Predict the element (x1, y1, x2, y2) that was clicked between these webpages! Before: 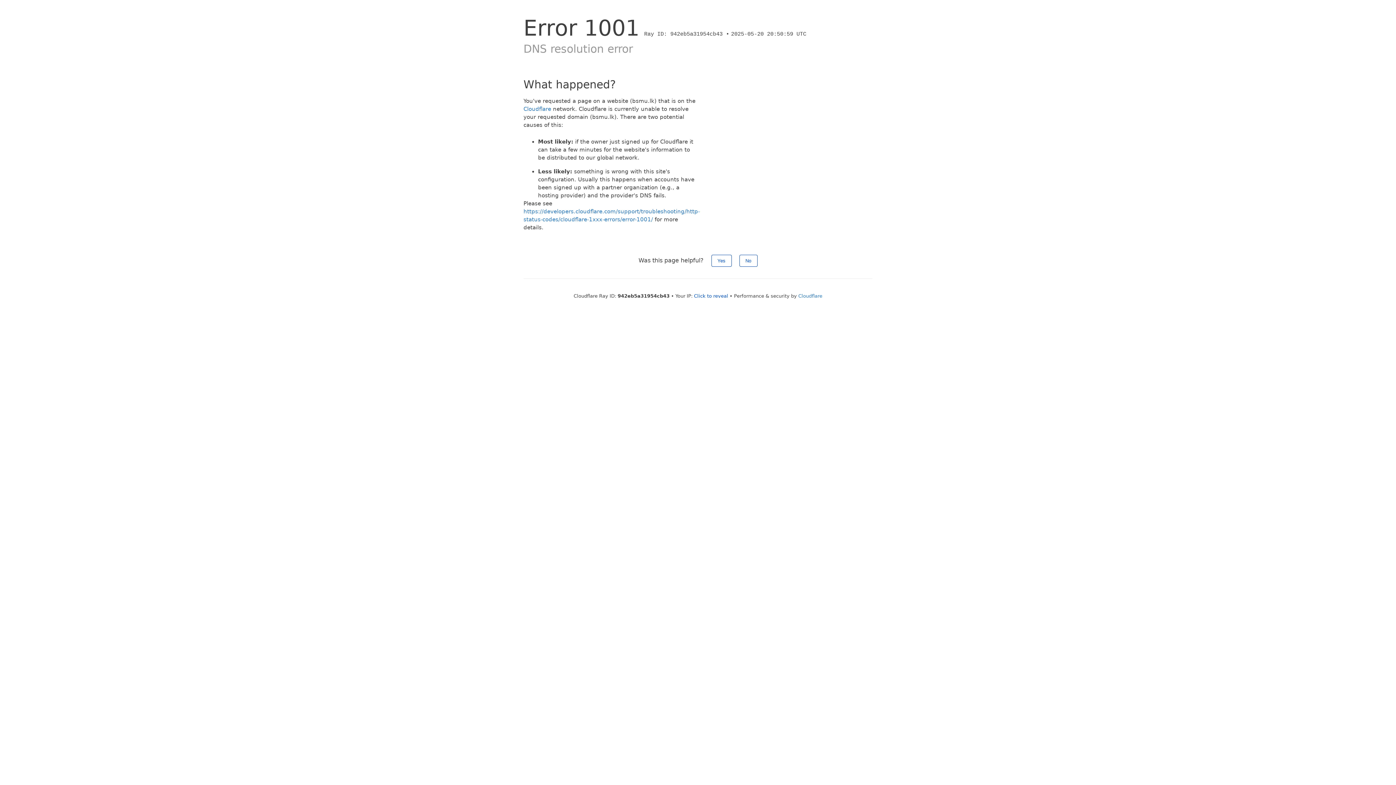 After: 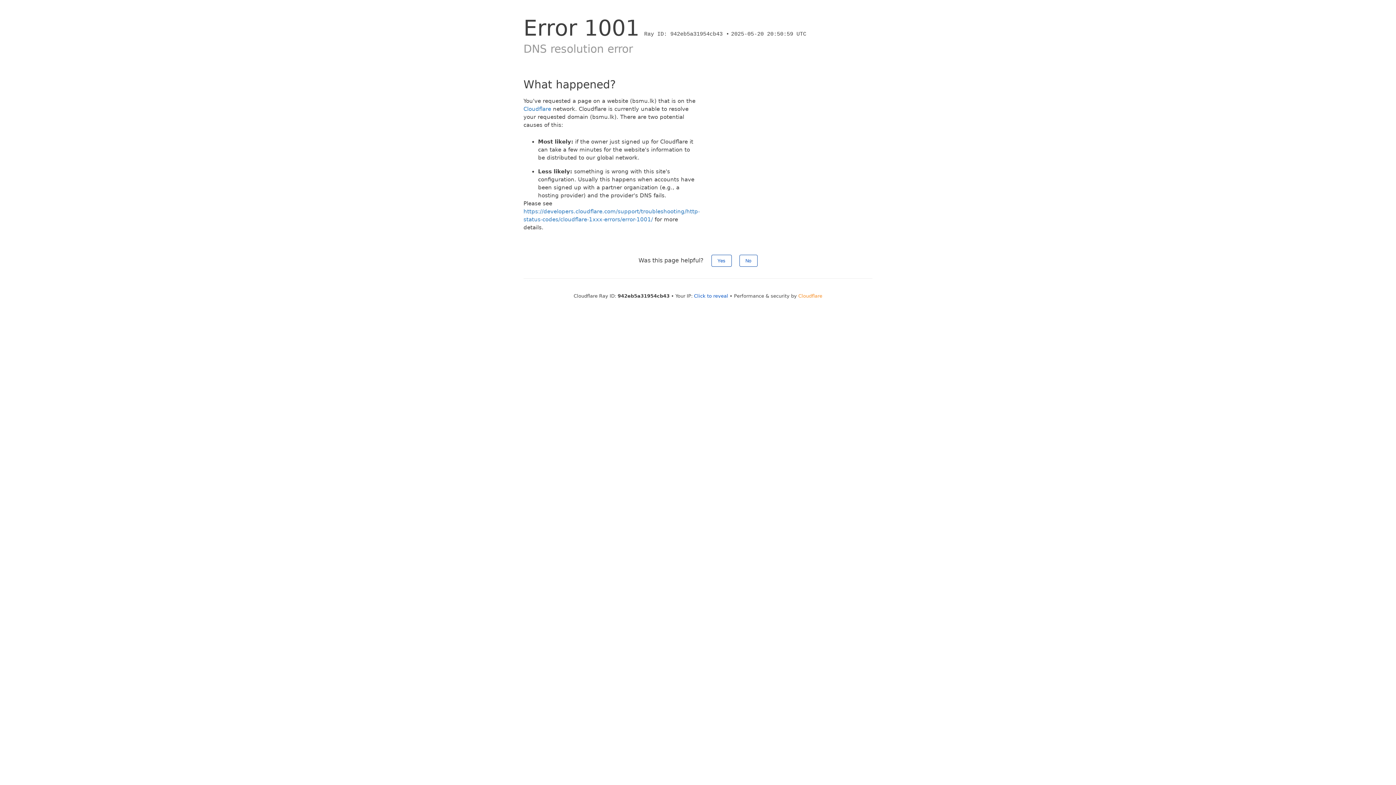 Action: label: Cloudflare bbox: (798, 293, 822, 298)